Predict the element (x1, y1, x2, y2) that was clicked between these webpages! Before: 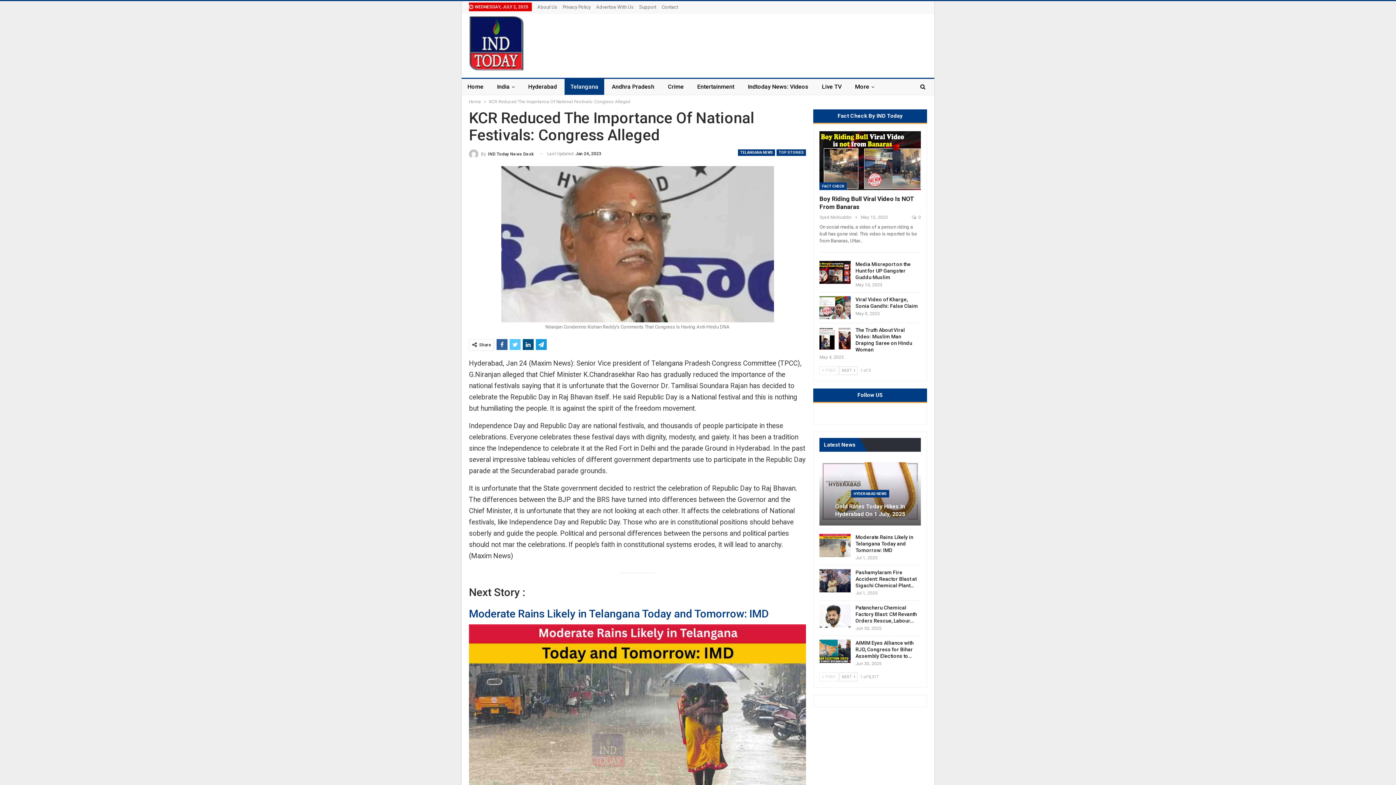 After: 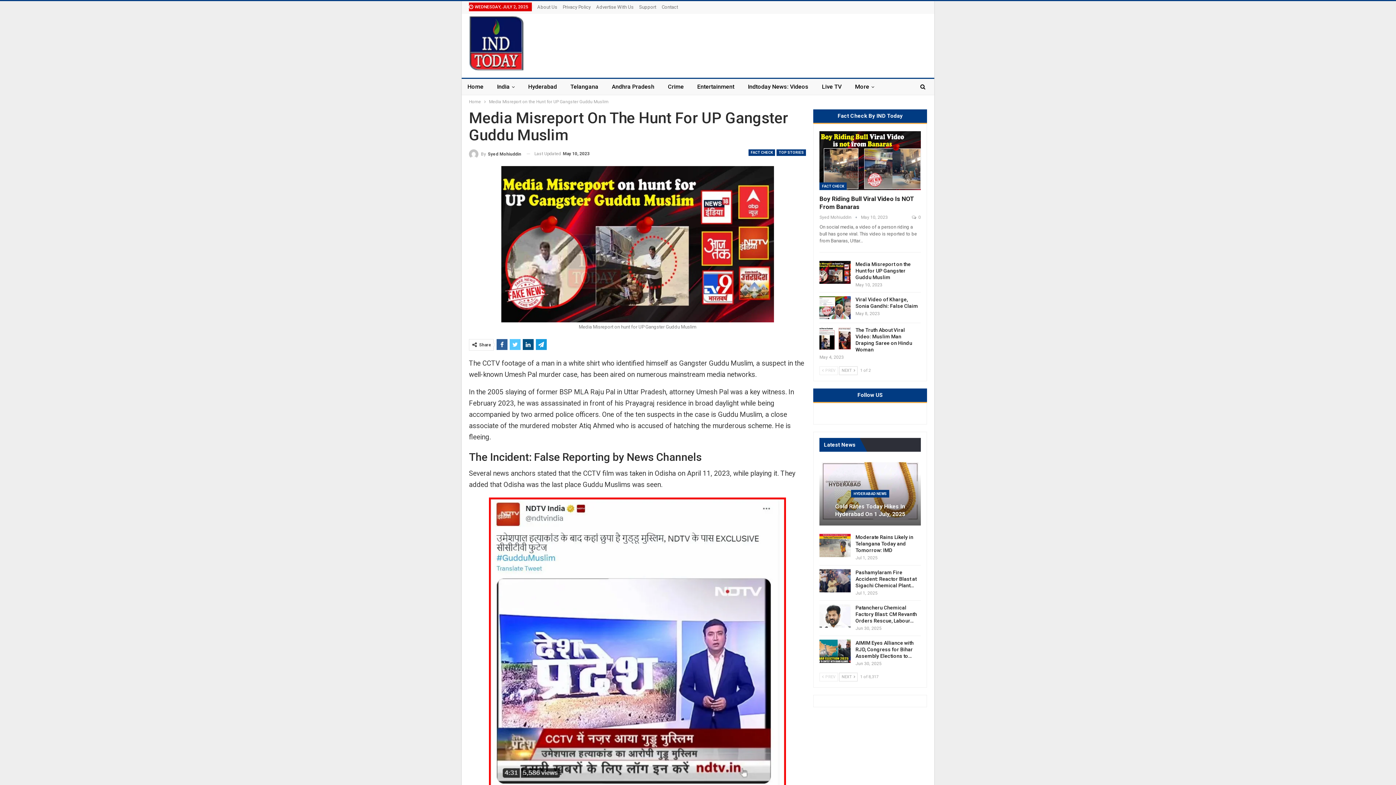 Action: label: Media Misreport on the Hunt for UP Gangster Guddu Muslim bbox: (855, 261, 910, 280)